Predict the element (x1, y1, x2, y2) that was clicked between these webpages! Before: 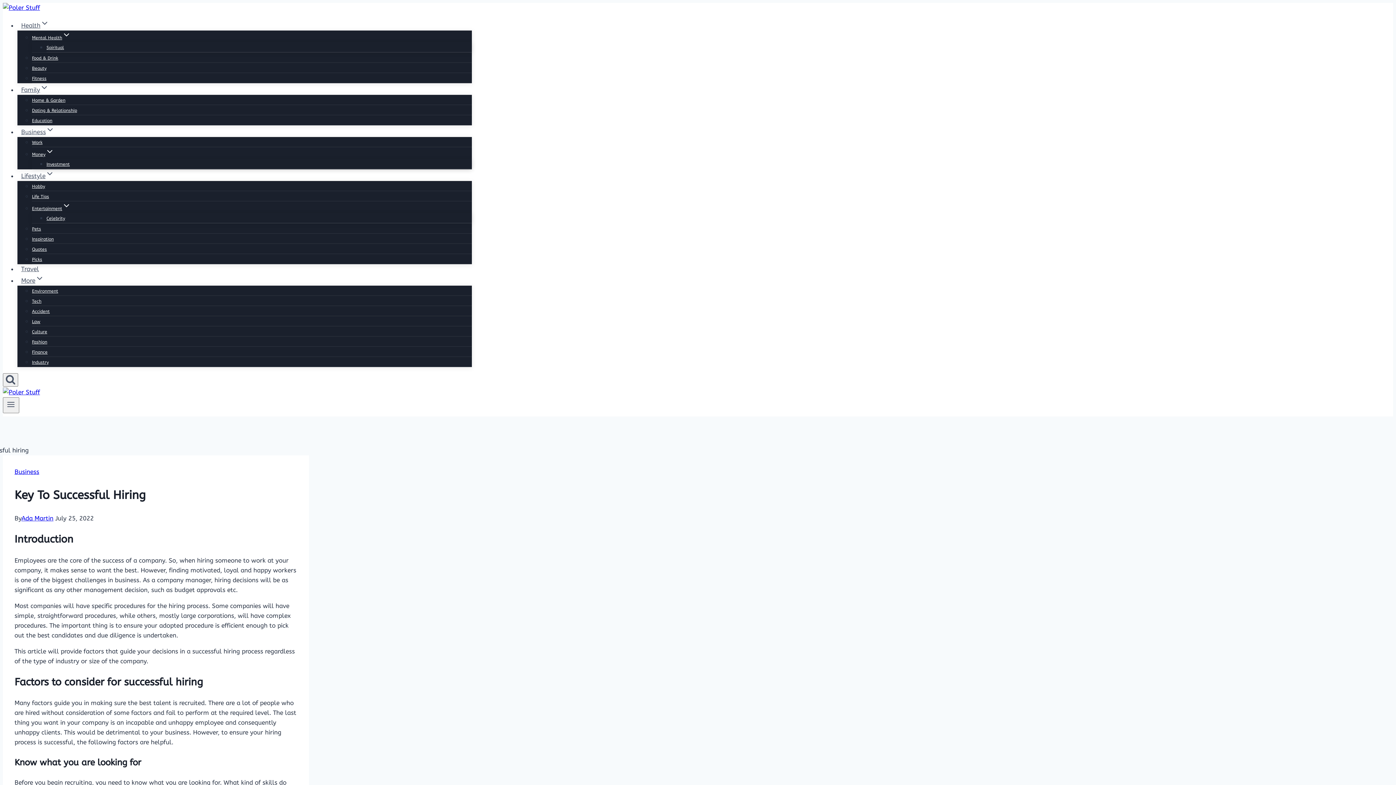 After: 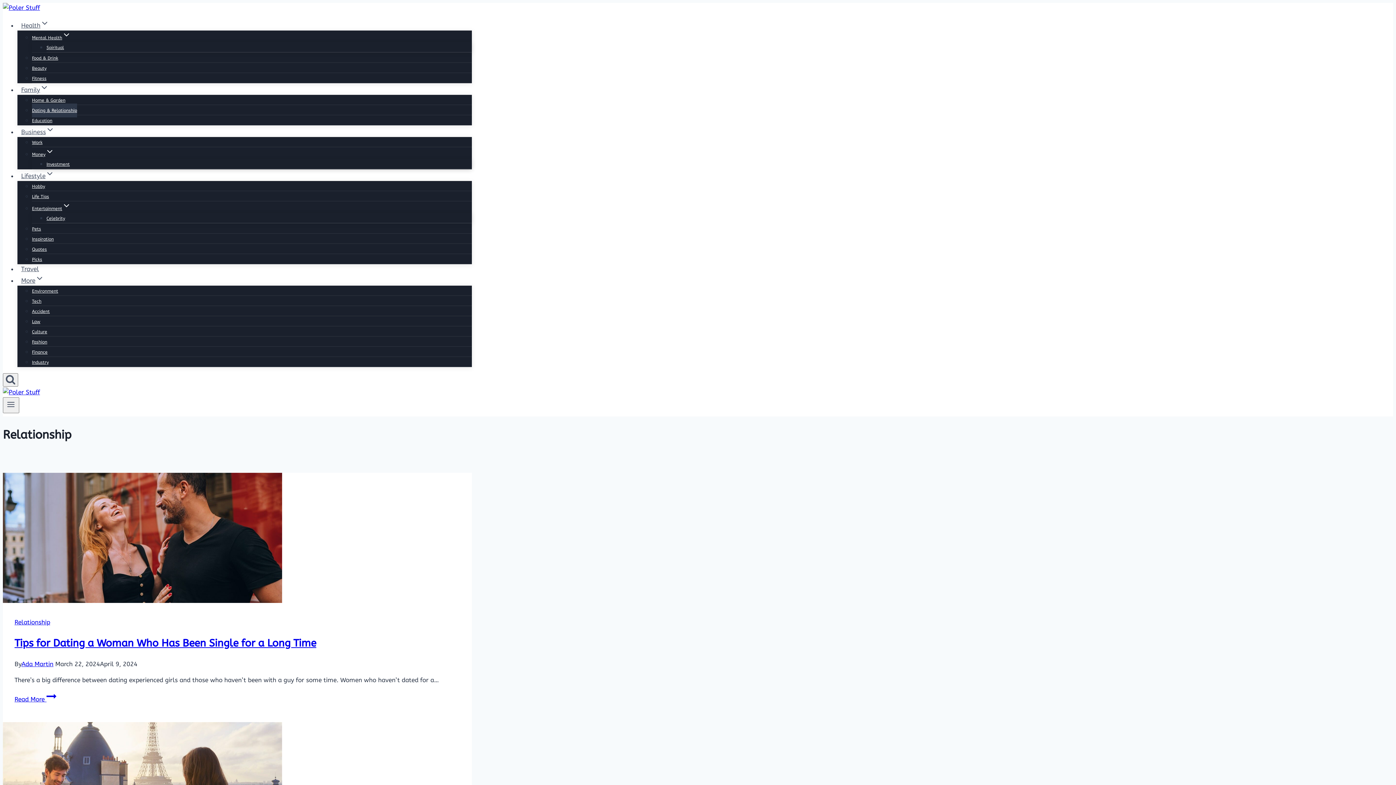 Action: bbox: (32, 103, 77, 117) label: Dating & Relationship